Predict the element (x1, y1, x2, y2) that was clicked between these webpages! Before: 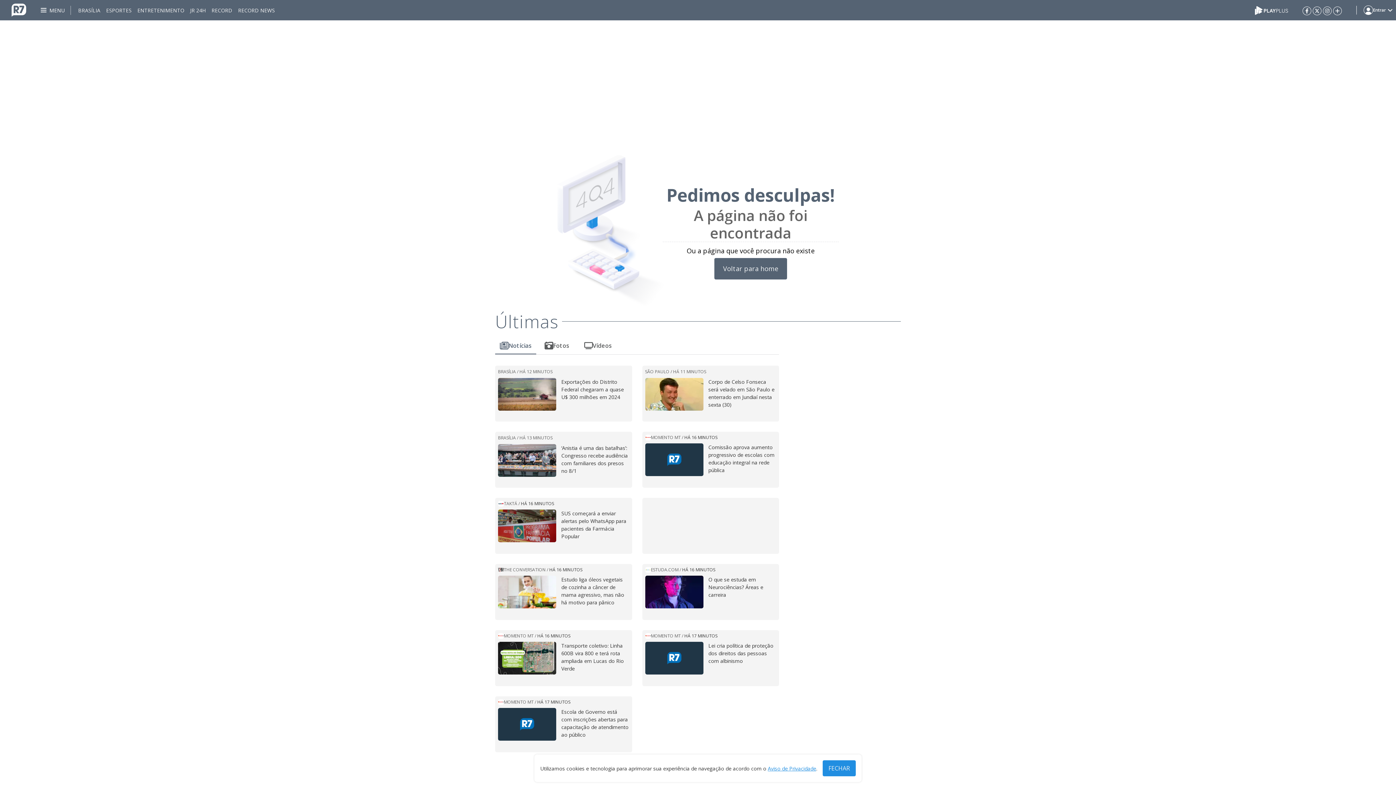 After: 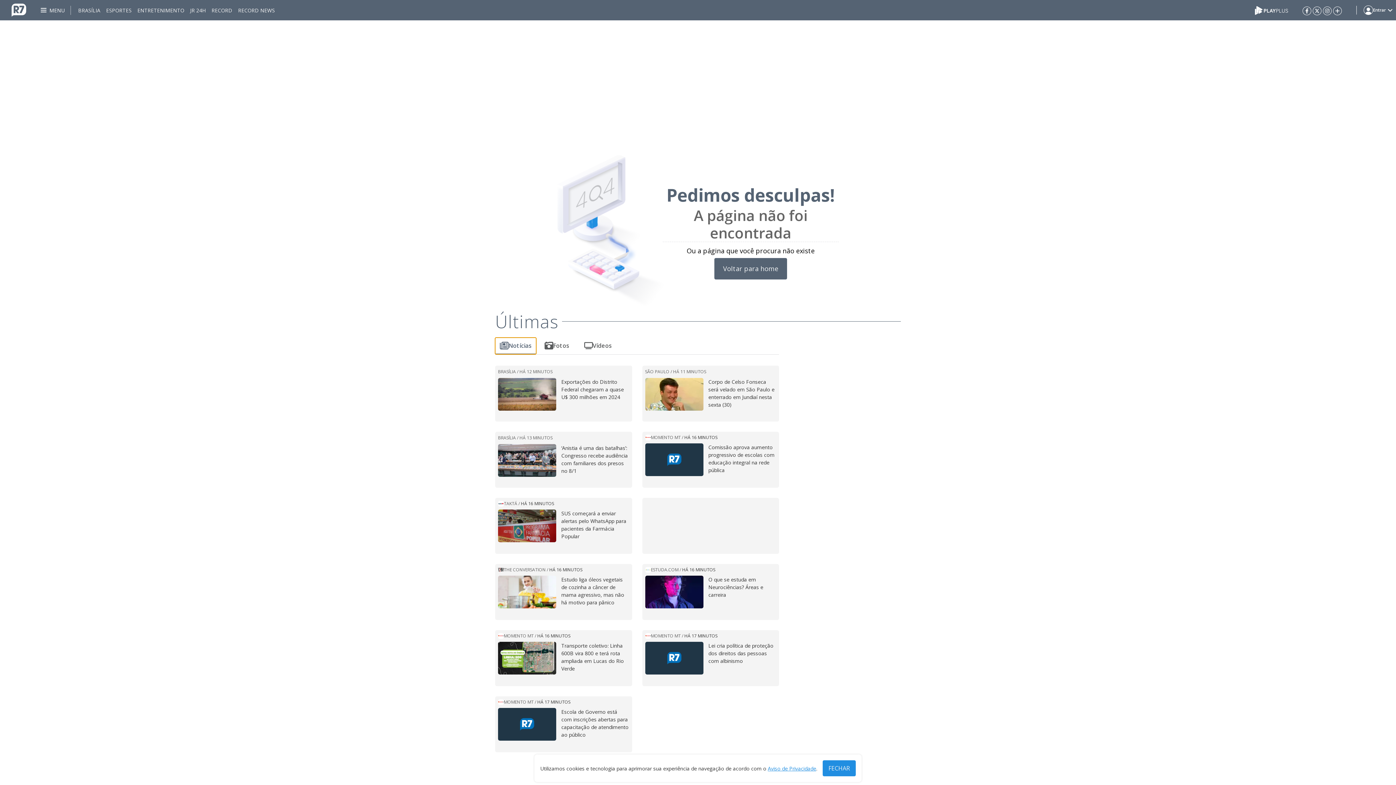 Action: label: Notícias bbox: (495, 337, 536, 354)